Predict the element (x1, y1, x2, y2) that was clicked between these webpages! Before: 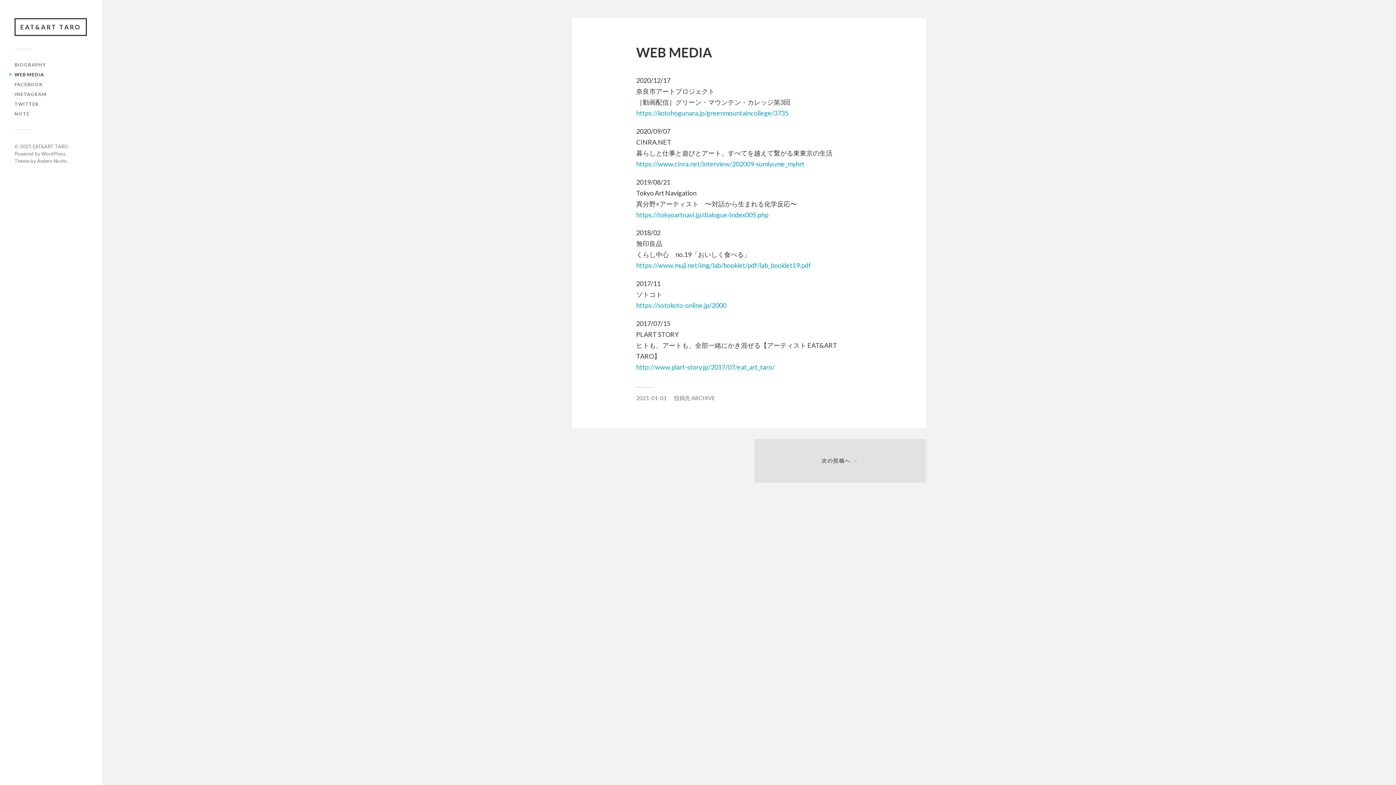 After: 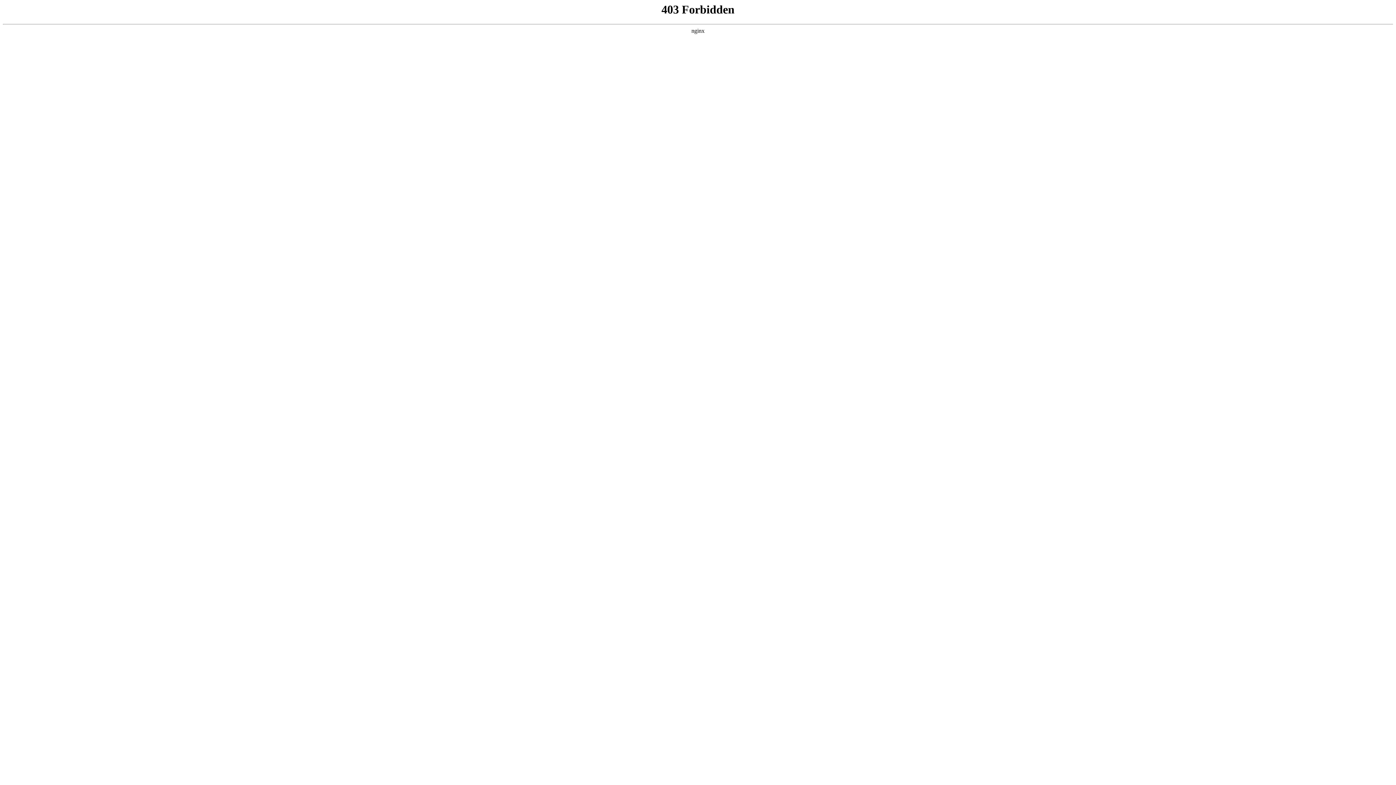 Action: bbox: (41, 150, 65, 156) label: WordPress